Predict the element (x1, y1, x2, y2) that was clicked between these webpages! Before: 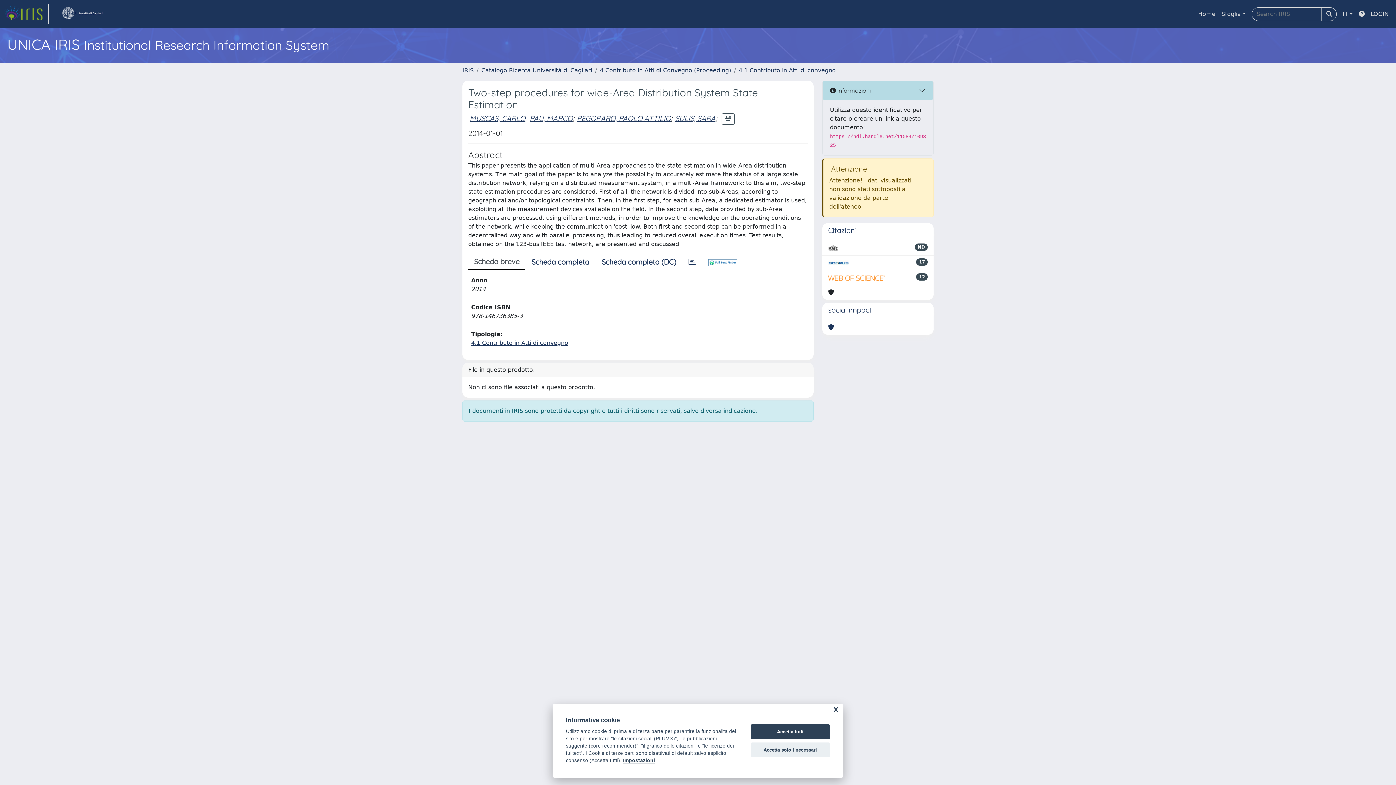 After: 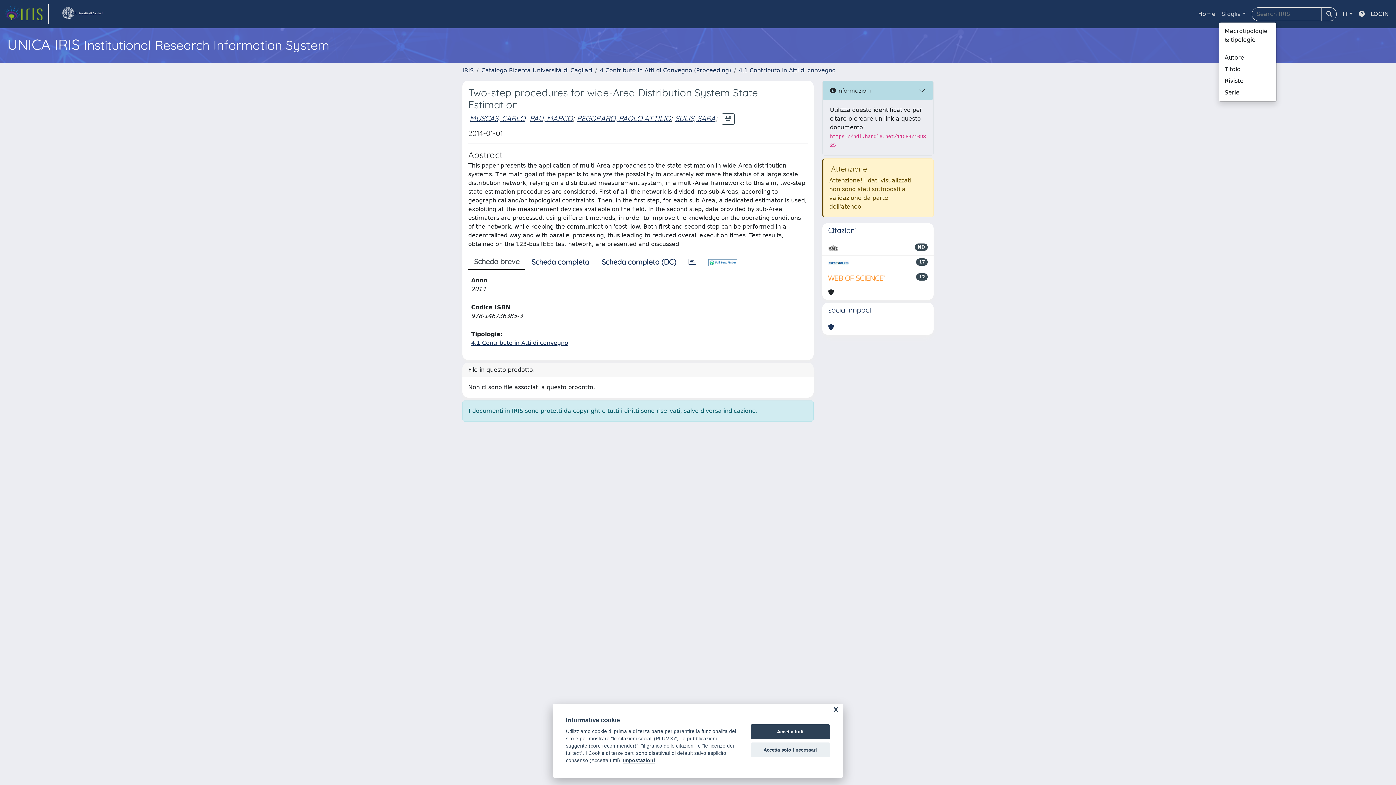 Action: label: Sfoglia bbox: (1218, 6, 1249, 21)